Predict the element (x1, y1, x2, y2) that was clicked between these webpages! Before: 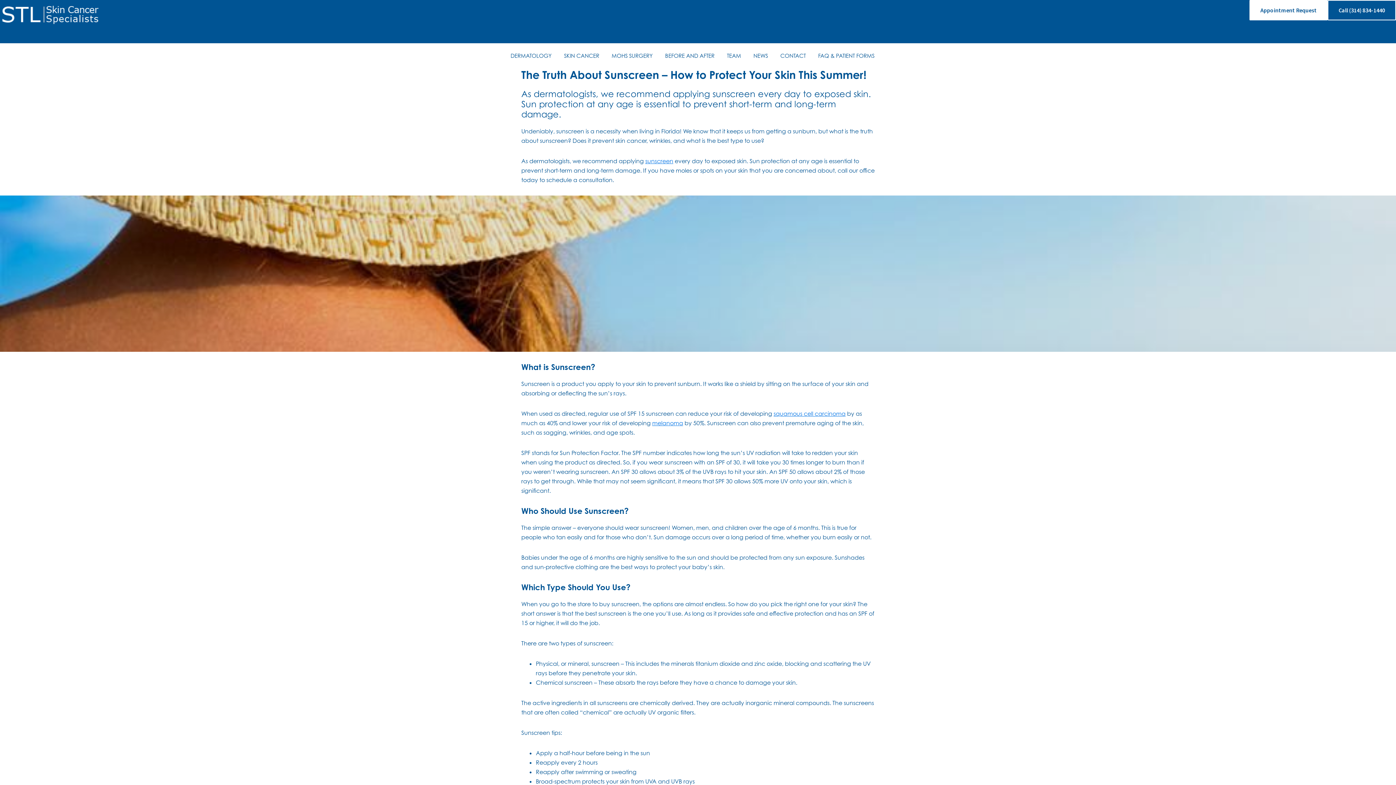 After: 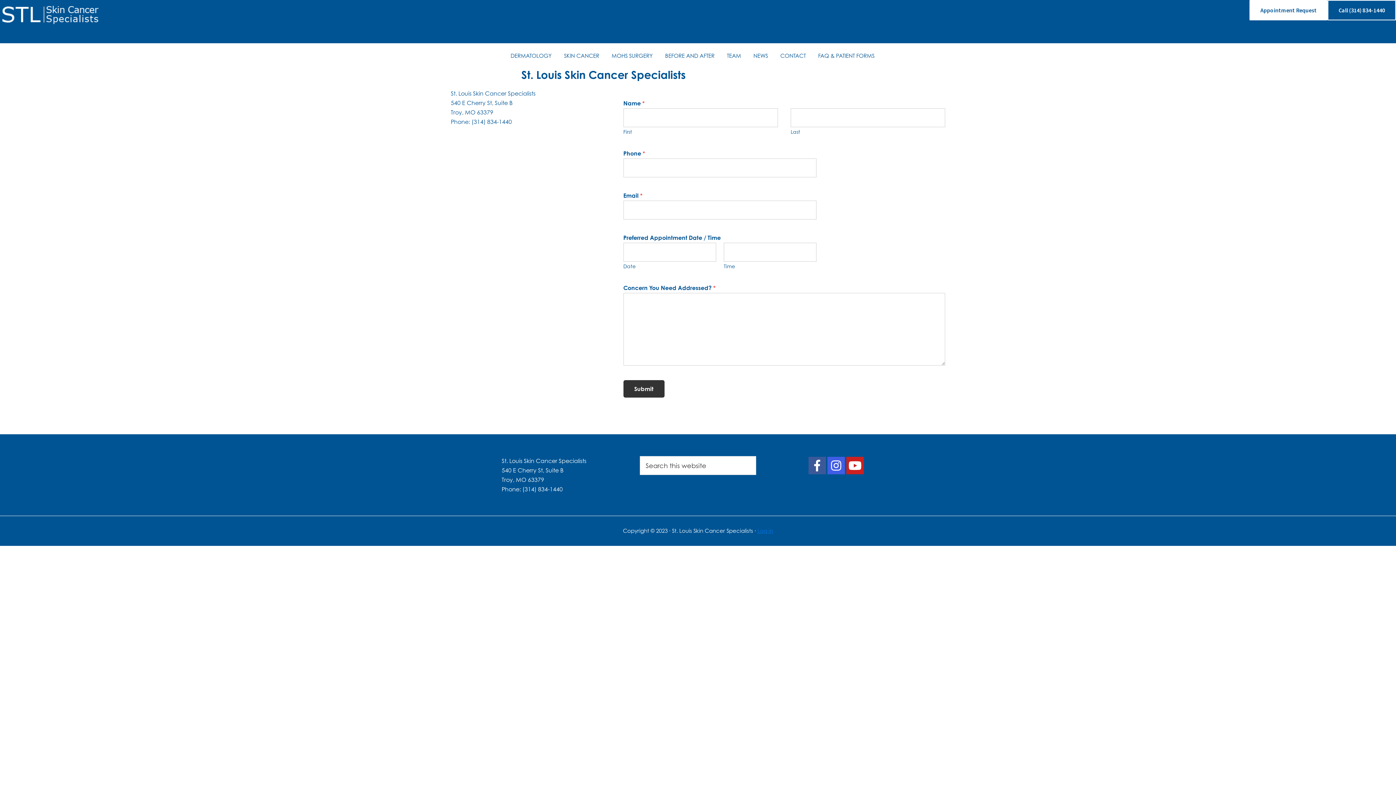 Action: label: CONTACT bbox: (780, 48, 816, 62)